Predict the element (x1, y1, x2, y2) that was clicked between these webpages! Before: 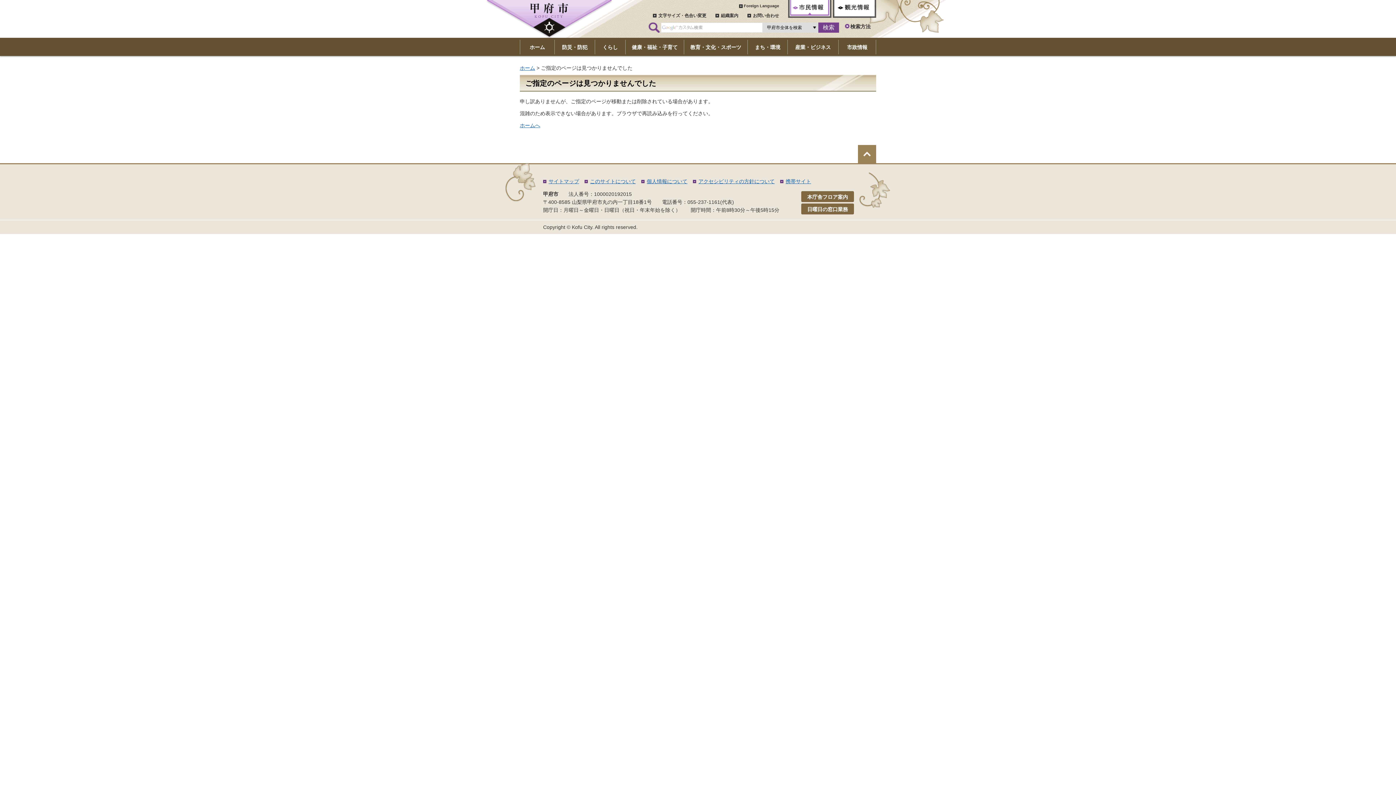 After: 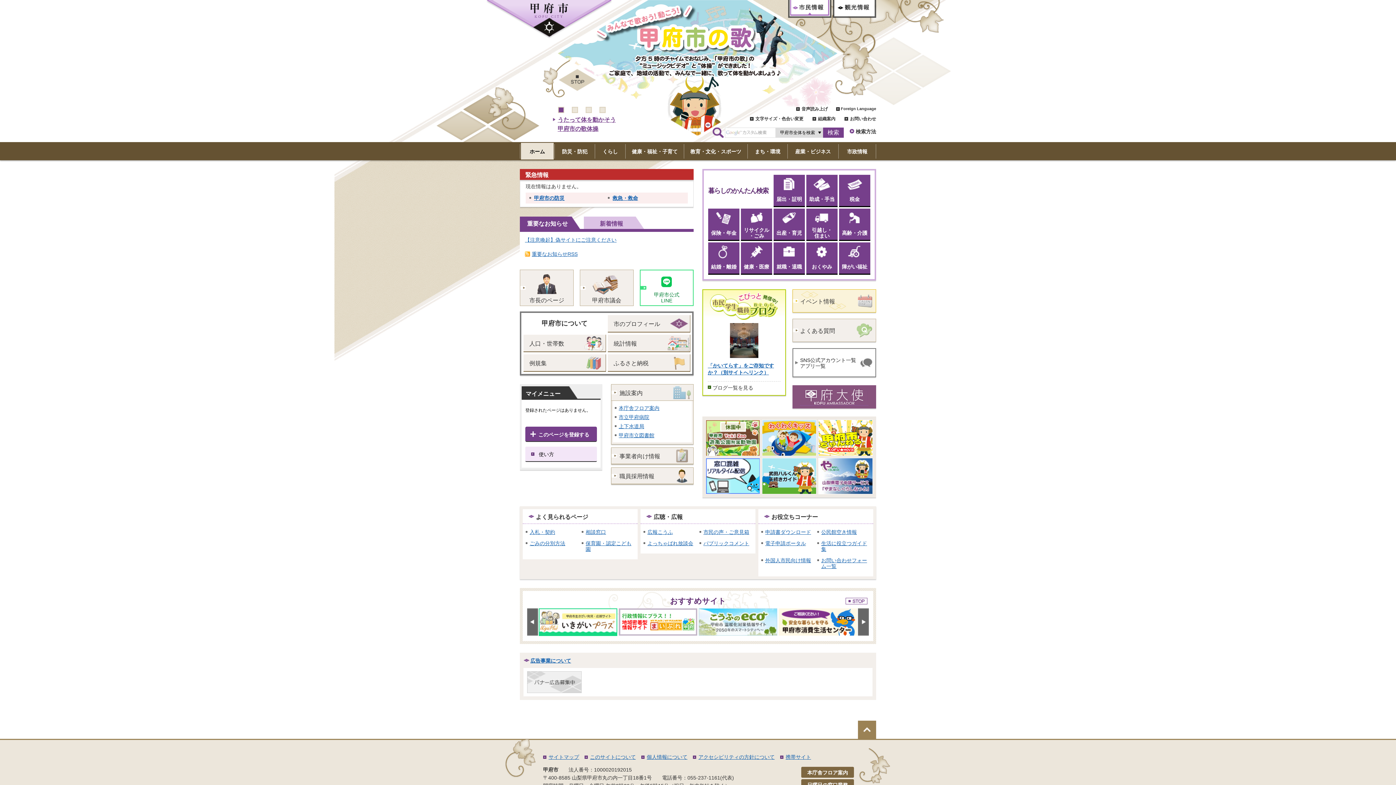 Action: bbox: (520, 37, 554, 56) label: ホーム